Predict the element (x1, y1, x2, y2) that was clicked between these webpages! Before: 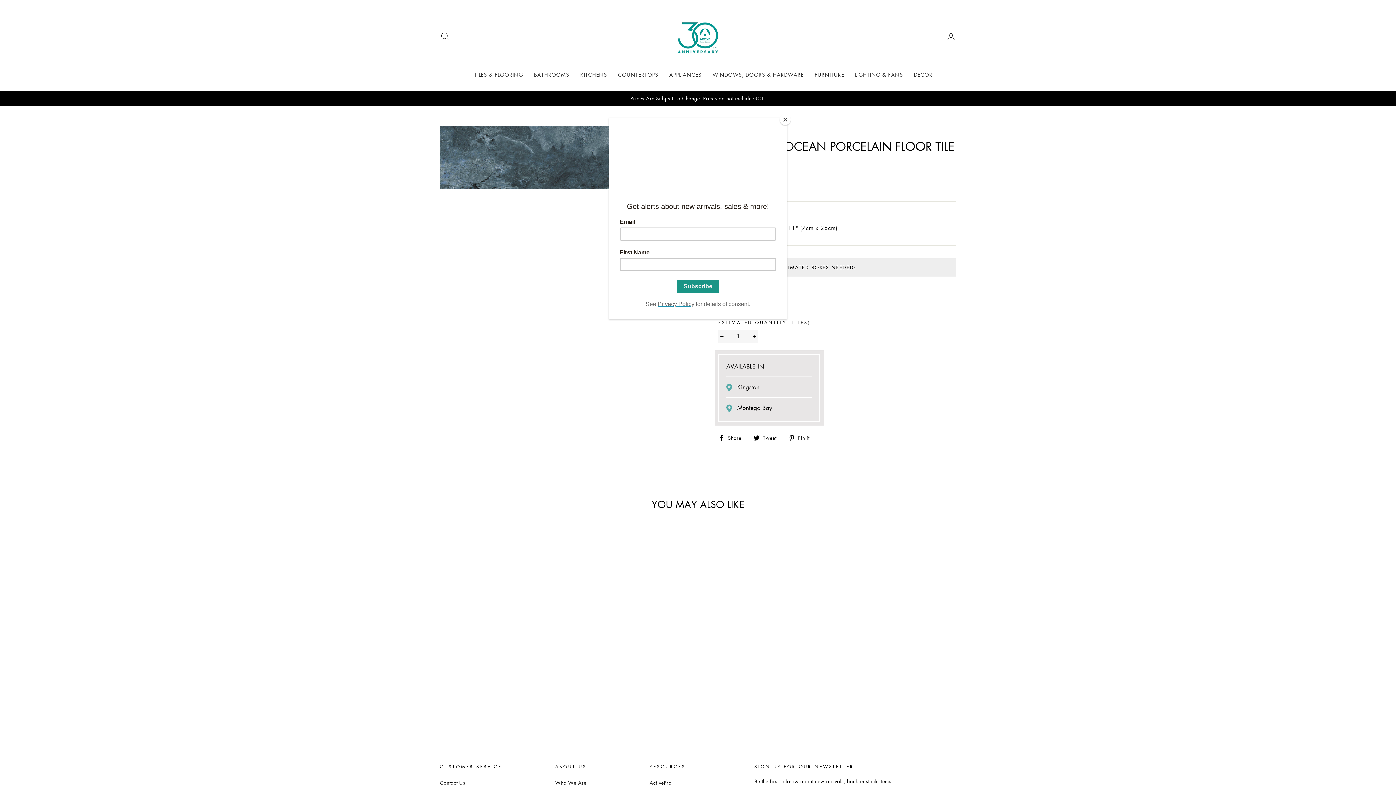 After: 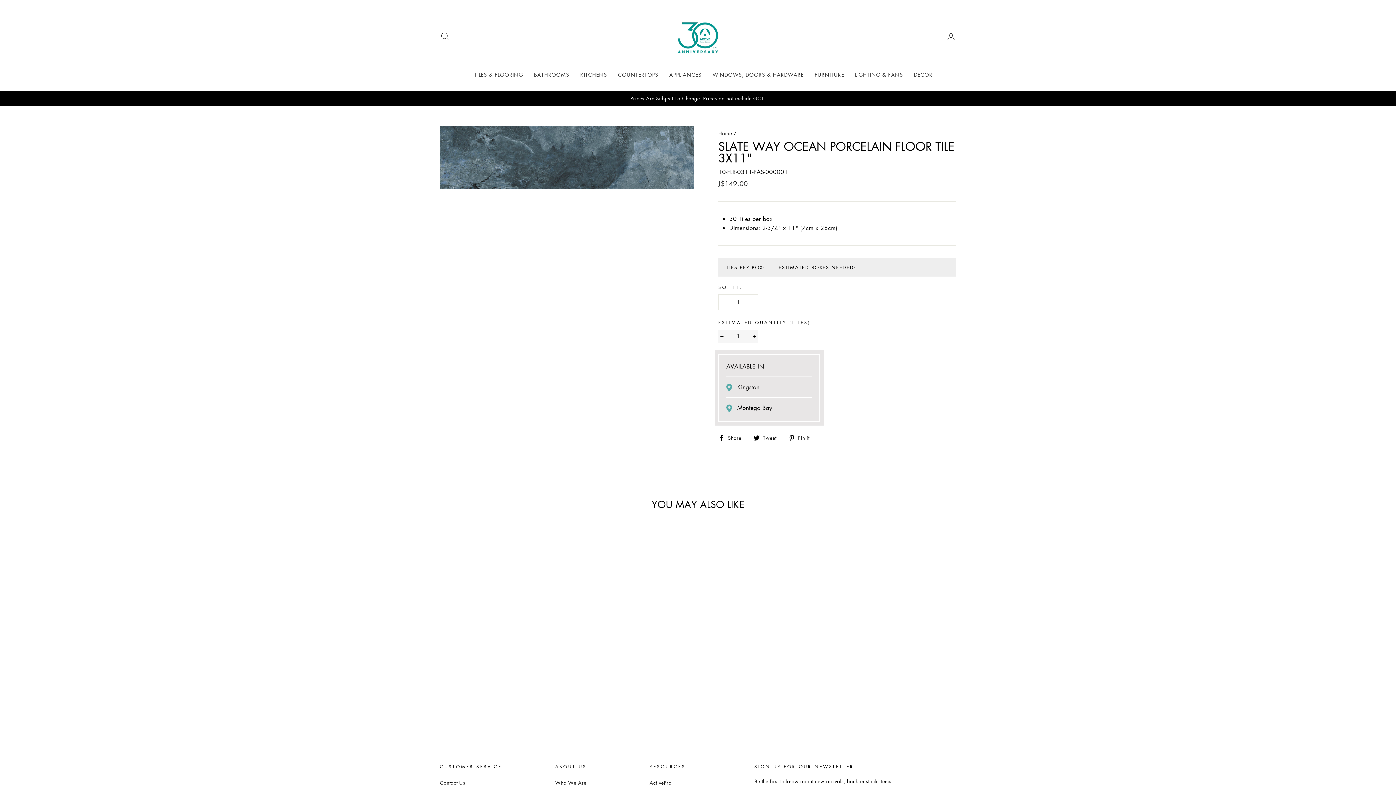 Action: bbox: (780, 114, 790, 125) label: Close